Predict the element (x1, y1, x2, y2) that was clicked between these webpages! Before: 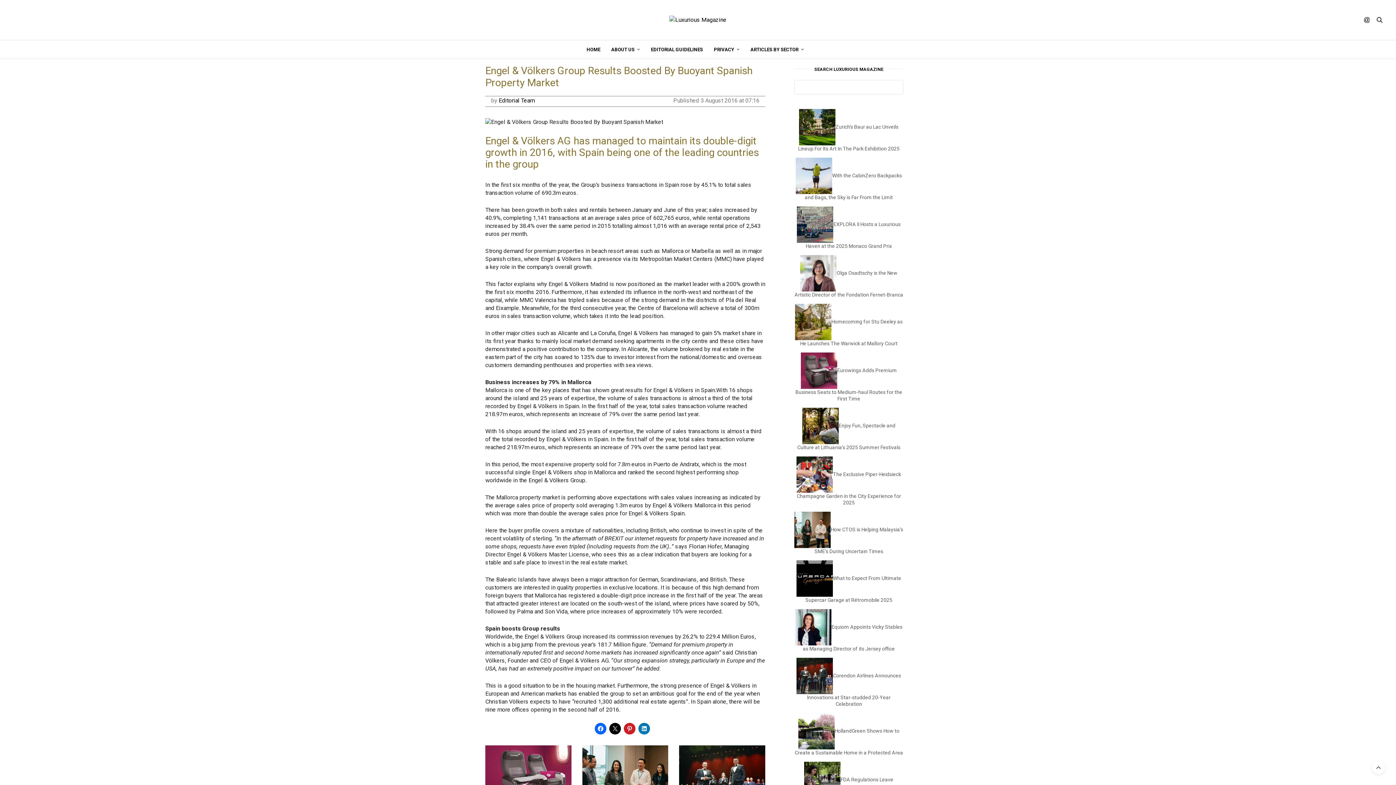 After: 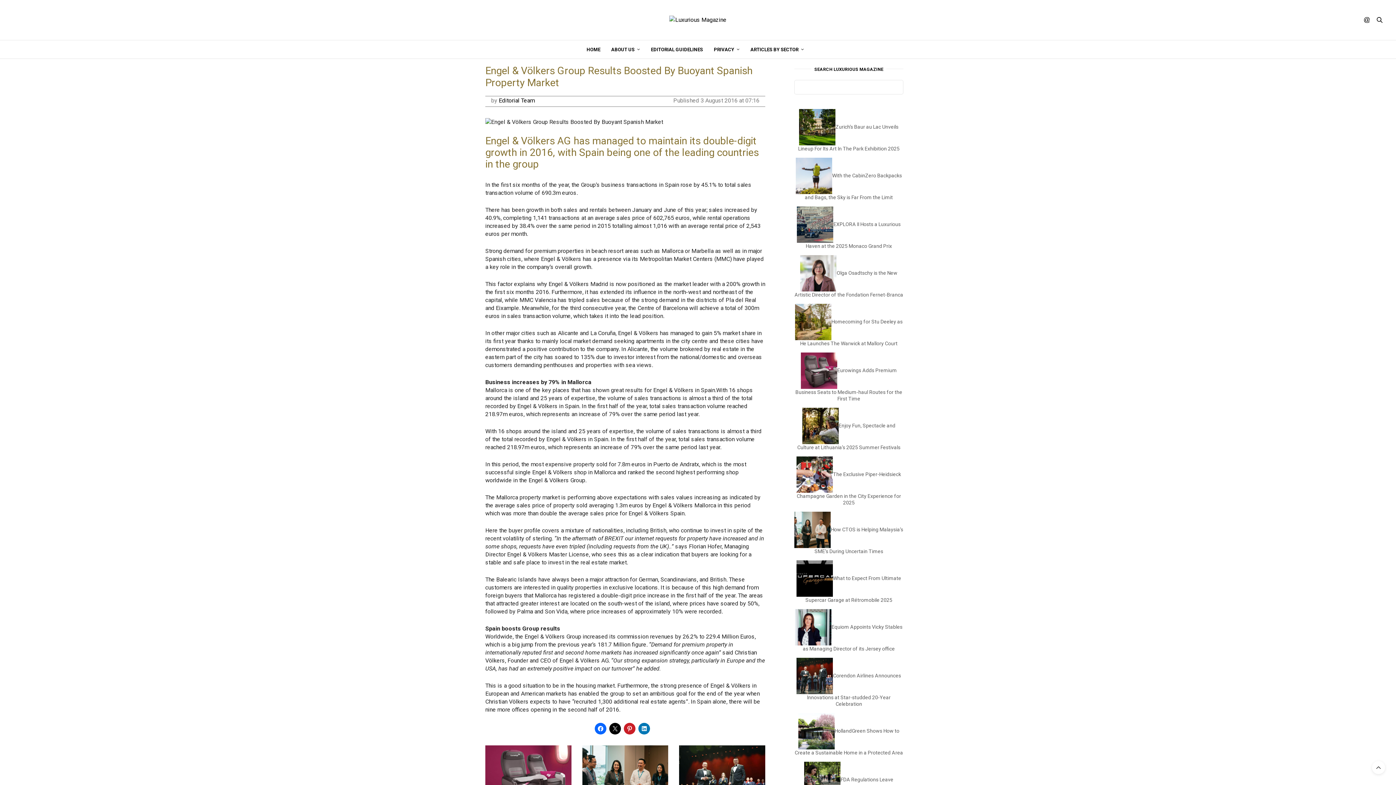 Action: label: ARTICLES BY SECTOR bbox: (750, 40, 804, 58)